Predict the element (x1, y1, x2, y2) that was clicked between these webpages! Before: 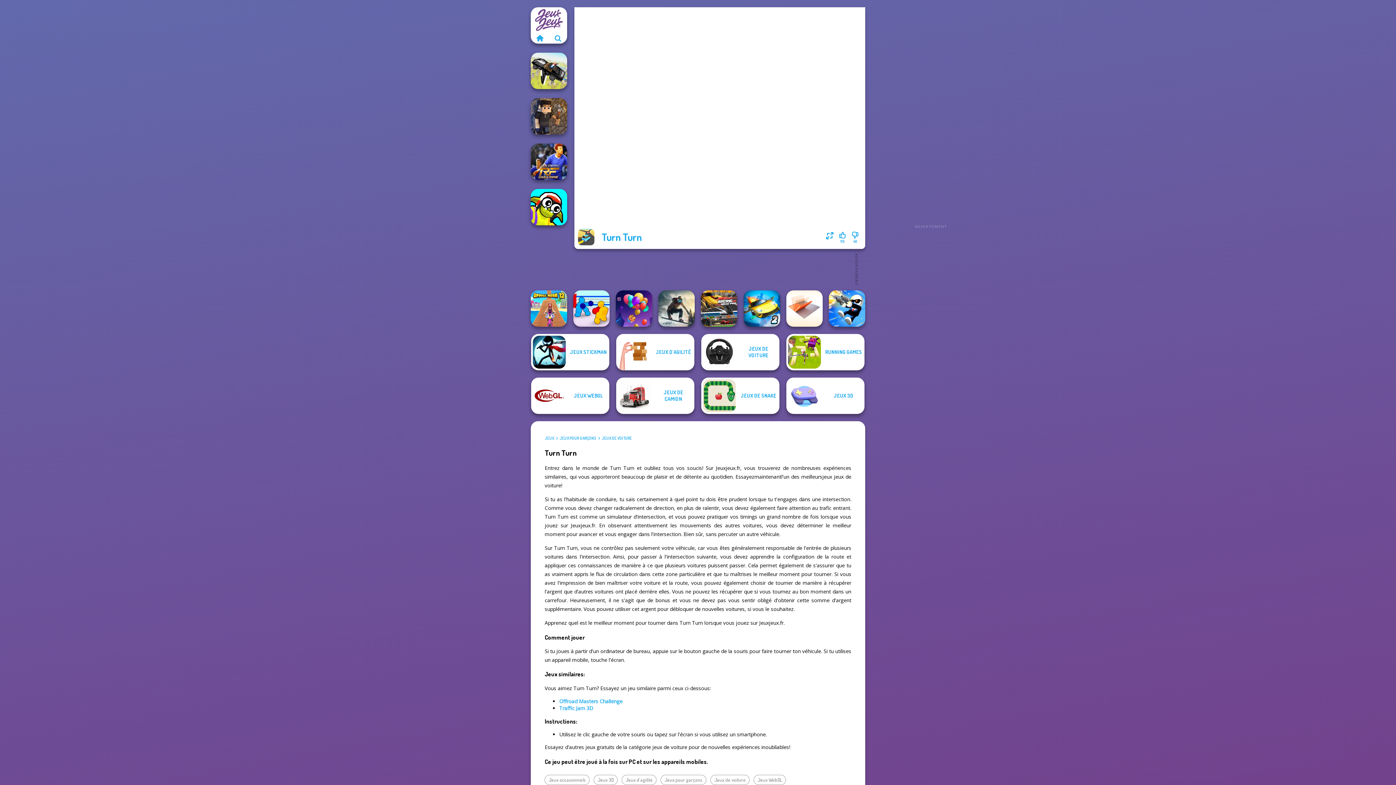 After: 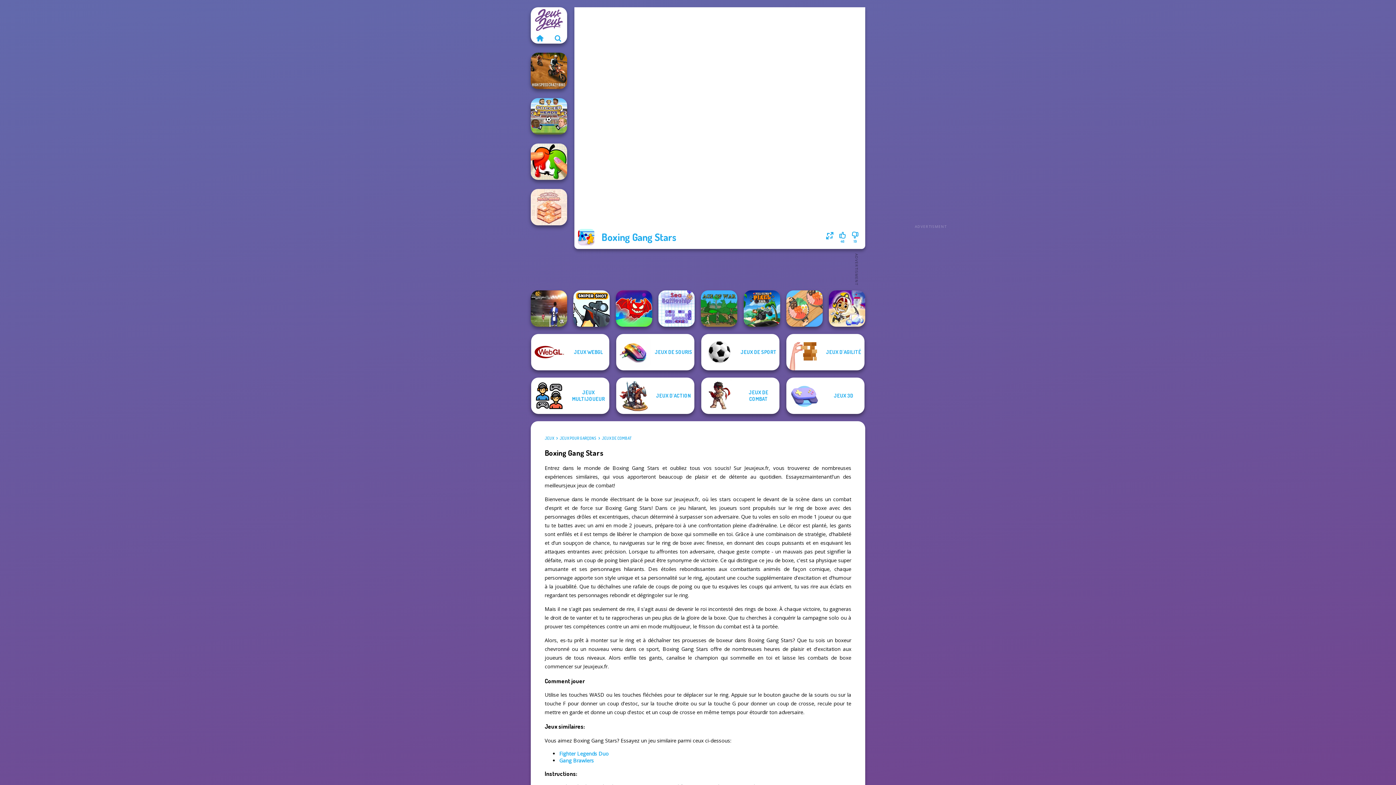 Action: label: Boxing Gang Stars bbox: (573, 290, 609, 326)